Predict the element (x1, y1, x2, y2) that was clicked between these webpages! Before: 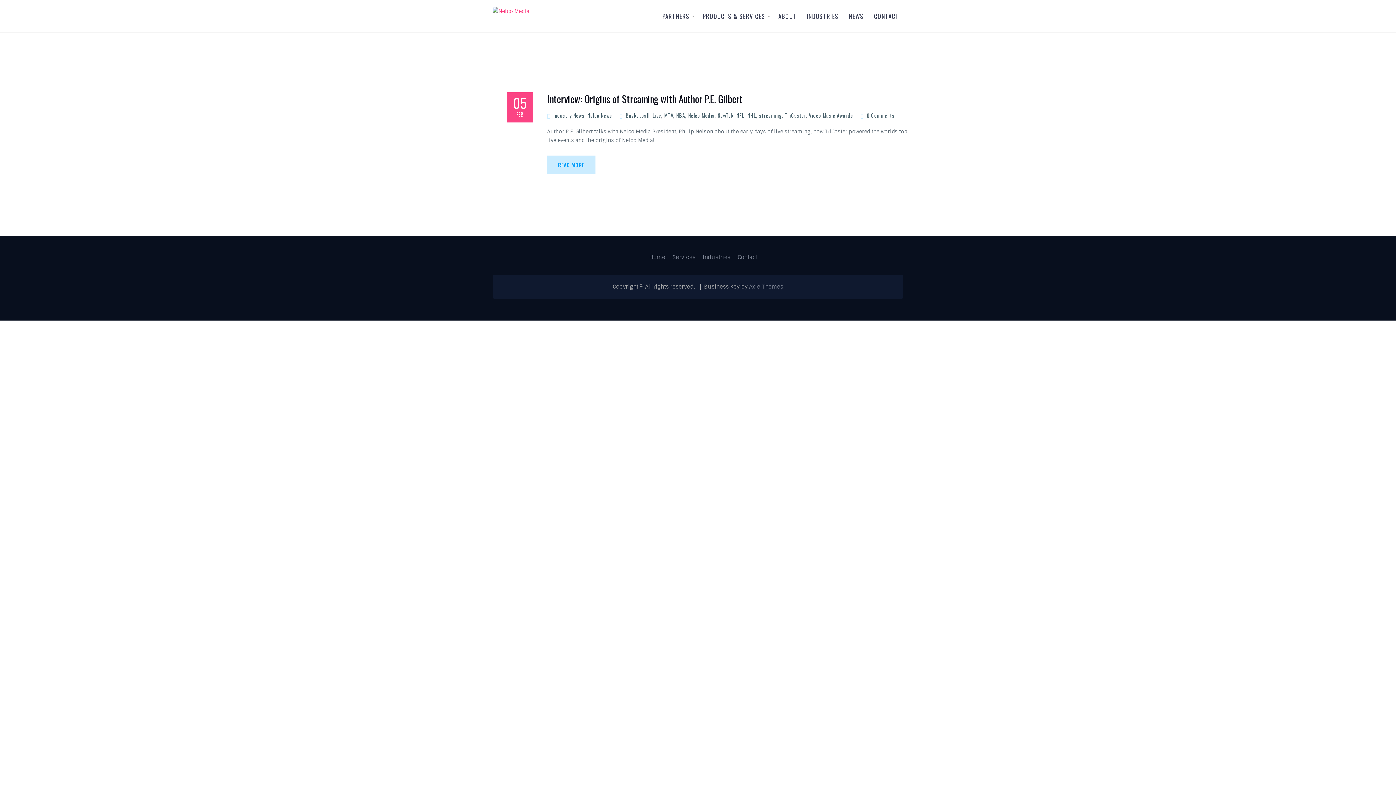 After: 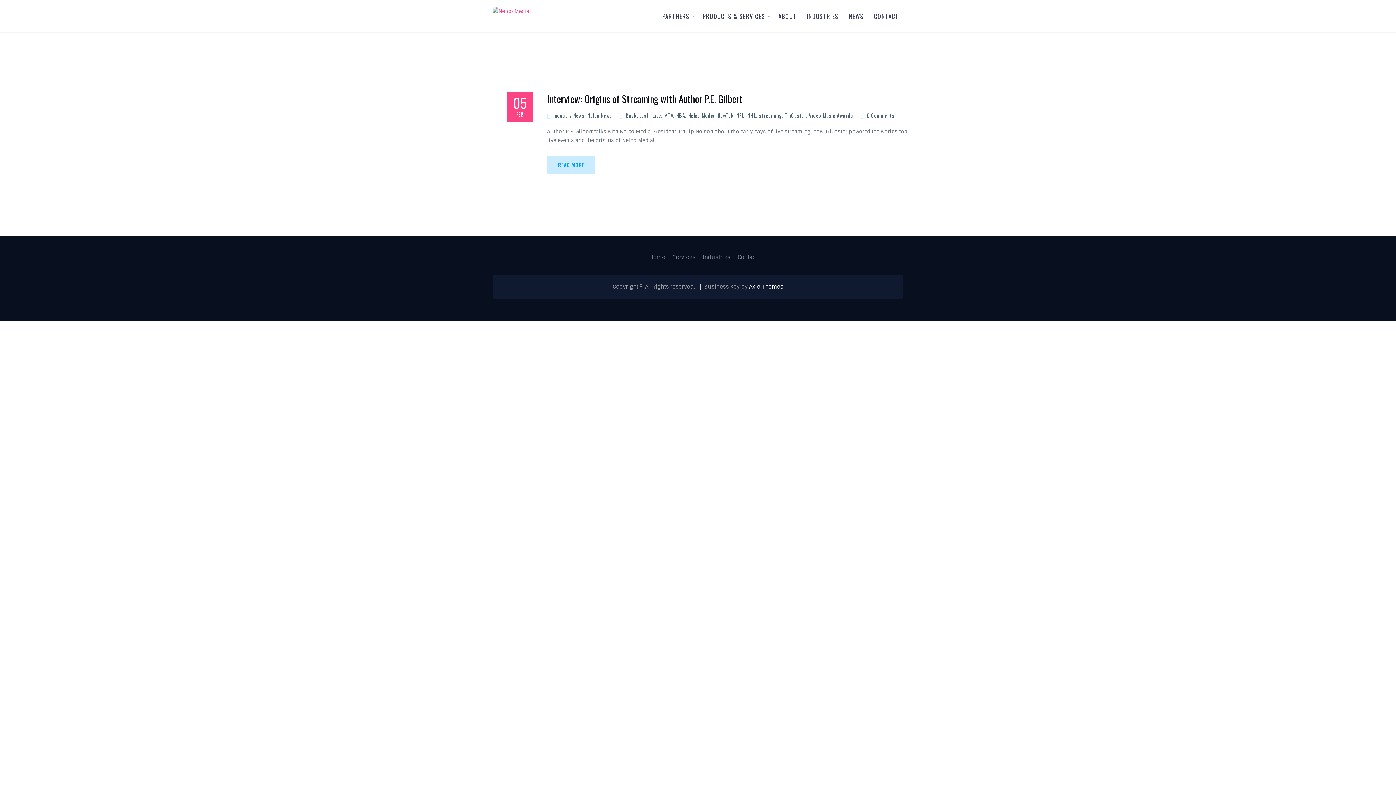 Action: bbox: (749, 283, 783, 290) label: Axle Themes